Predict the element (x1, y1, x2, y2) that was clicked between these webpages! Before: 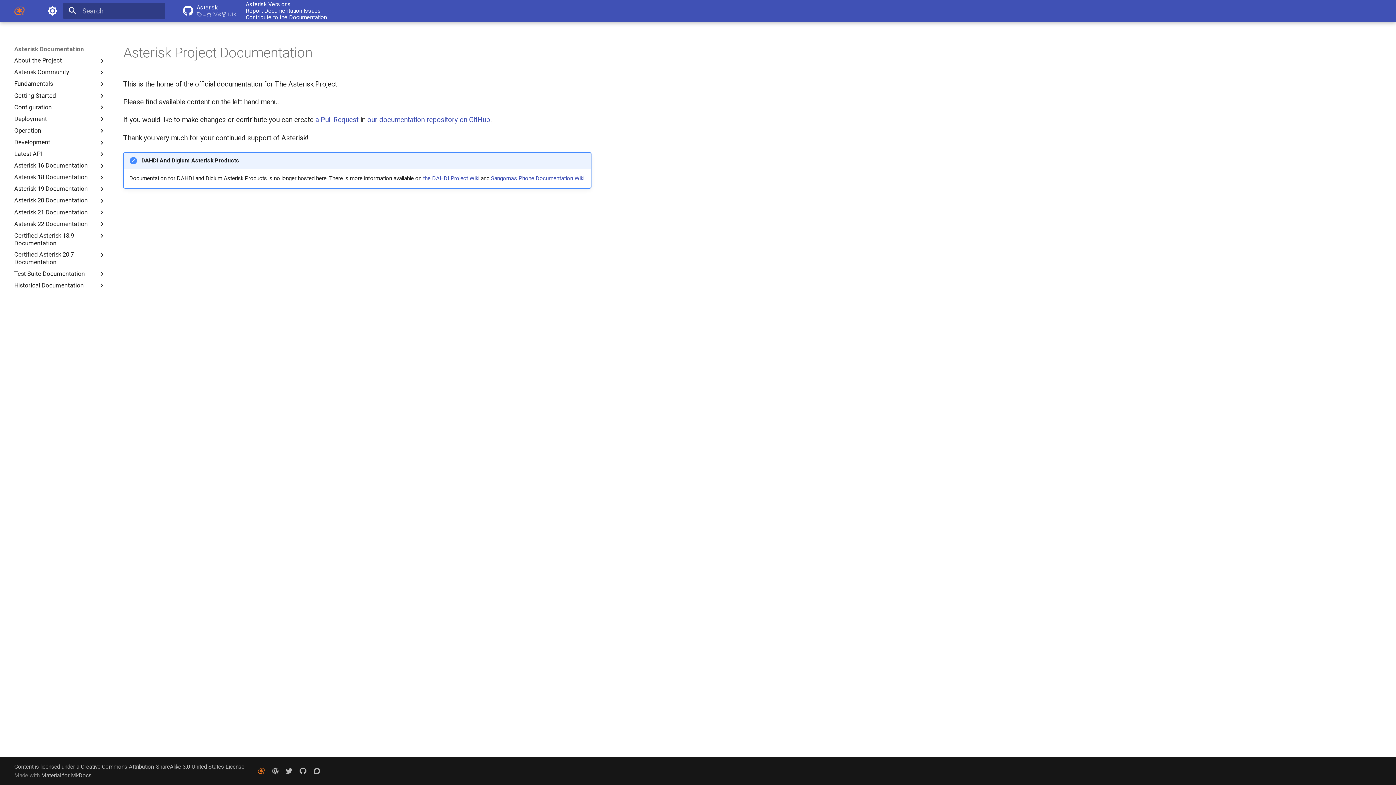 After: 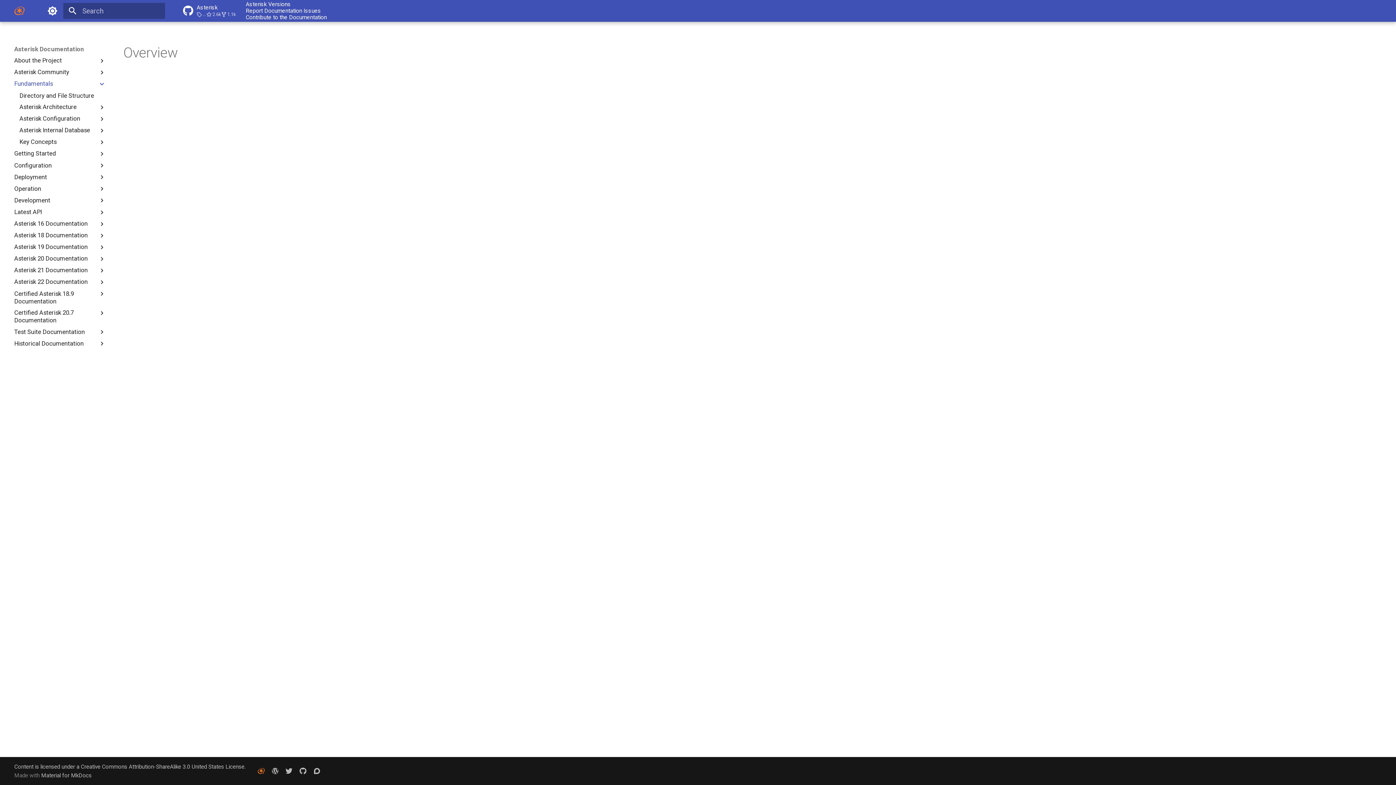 Action: bbox: (14, 80, 105, 88) label: Fundamentals